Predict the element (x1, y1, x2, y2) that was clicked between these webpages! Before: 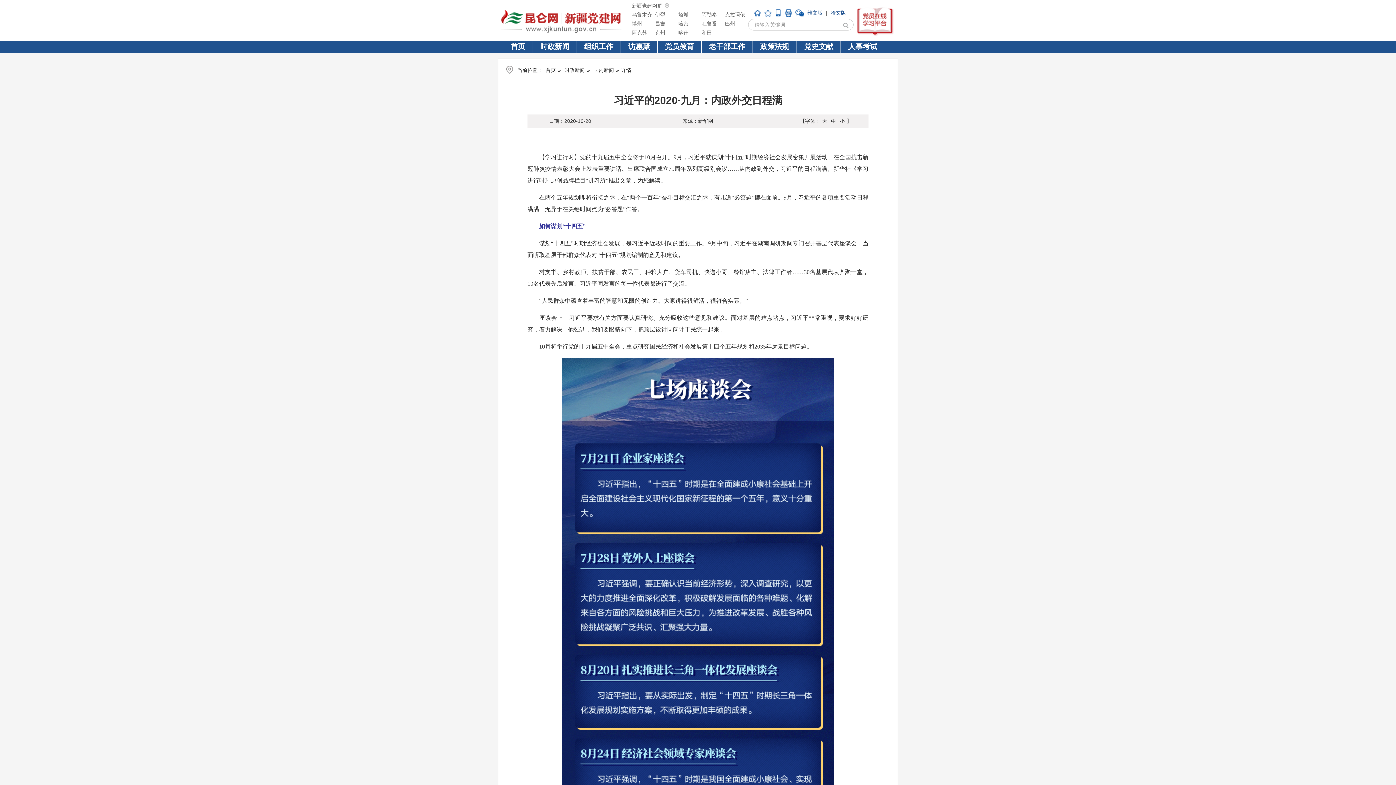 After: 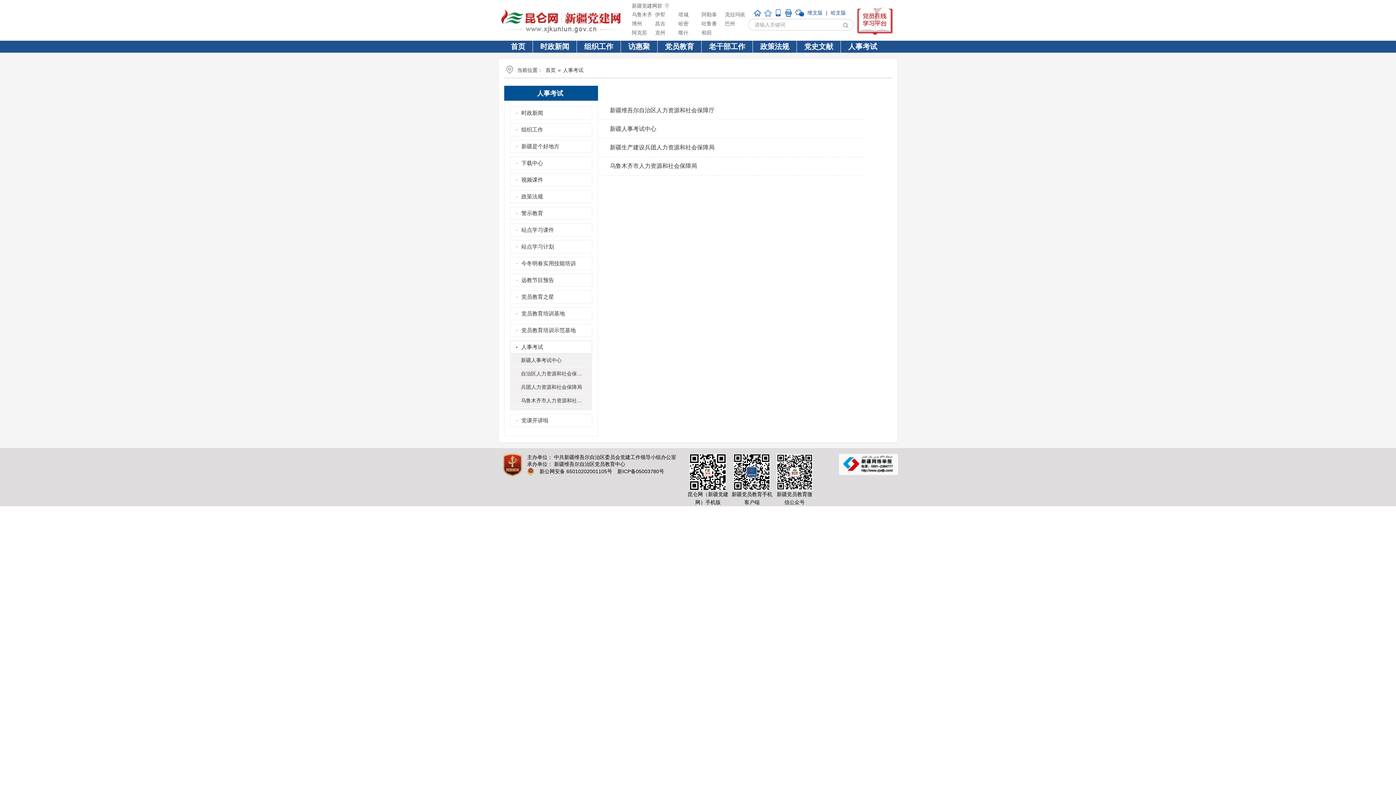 Action: bbox: (841, 41, 884, 51) label: 人事考试